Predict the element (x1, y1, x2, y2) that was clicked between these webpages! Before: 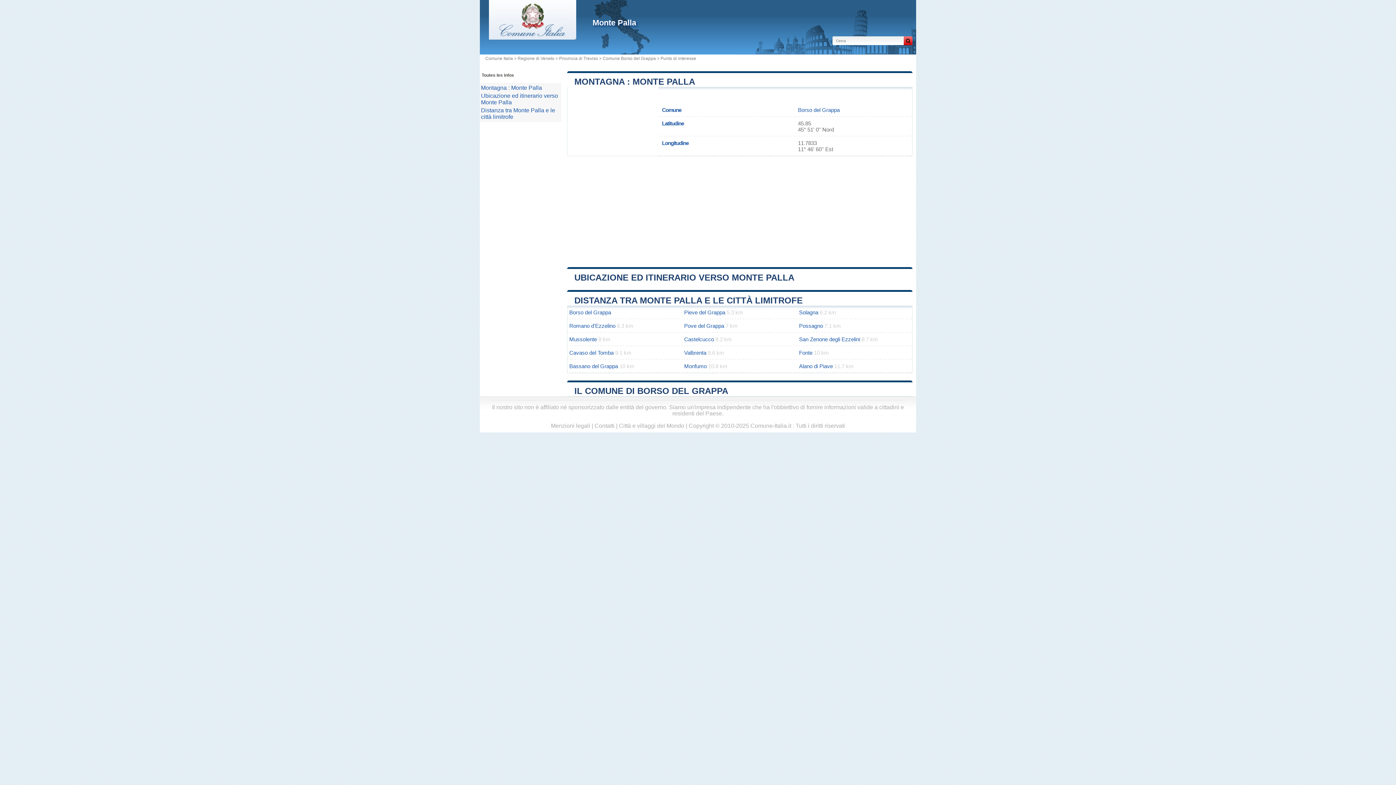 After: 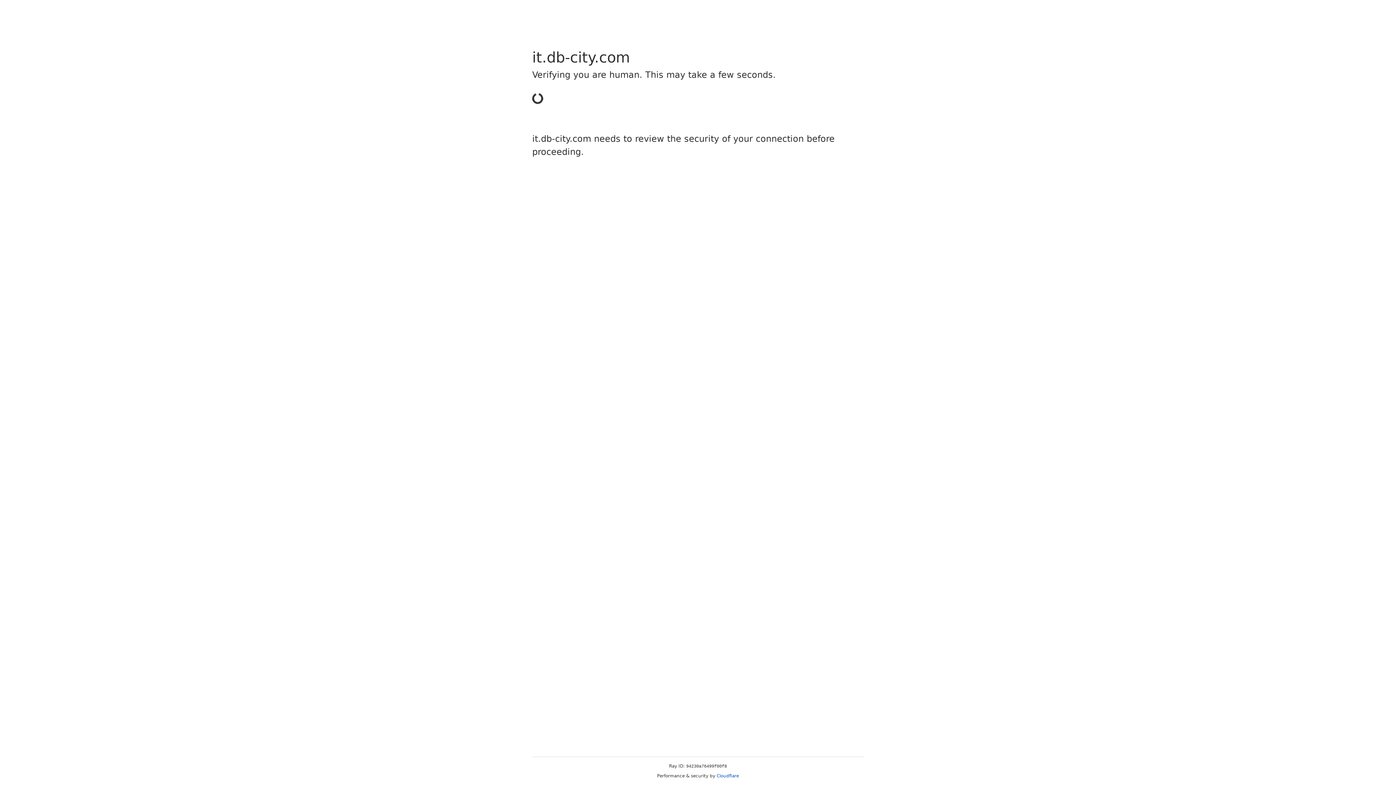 Action: label: Città e villaggi del Mondo bbox: (619, 422, 684, 429)